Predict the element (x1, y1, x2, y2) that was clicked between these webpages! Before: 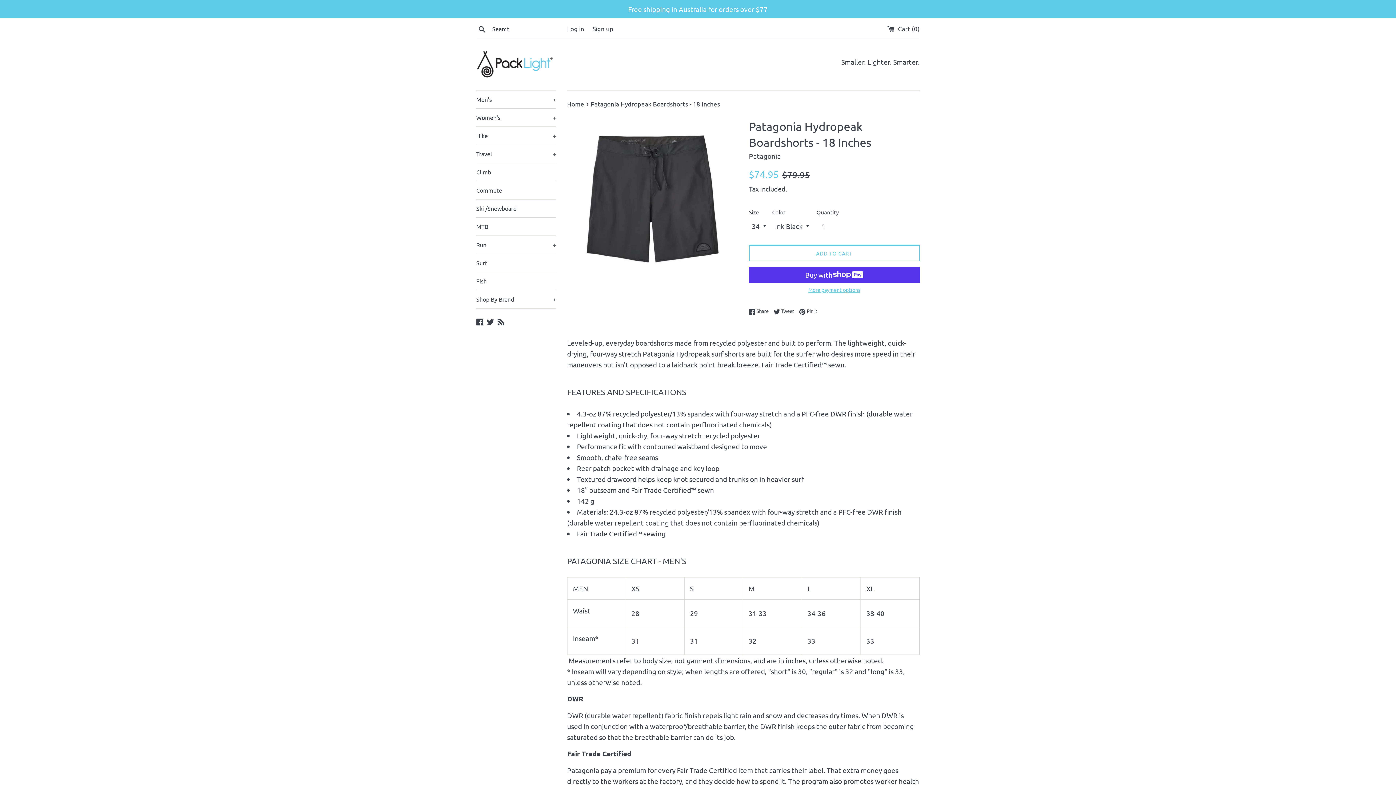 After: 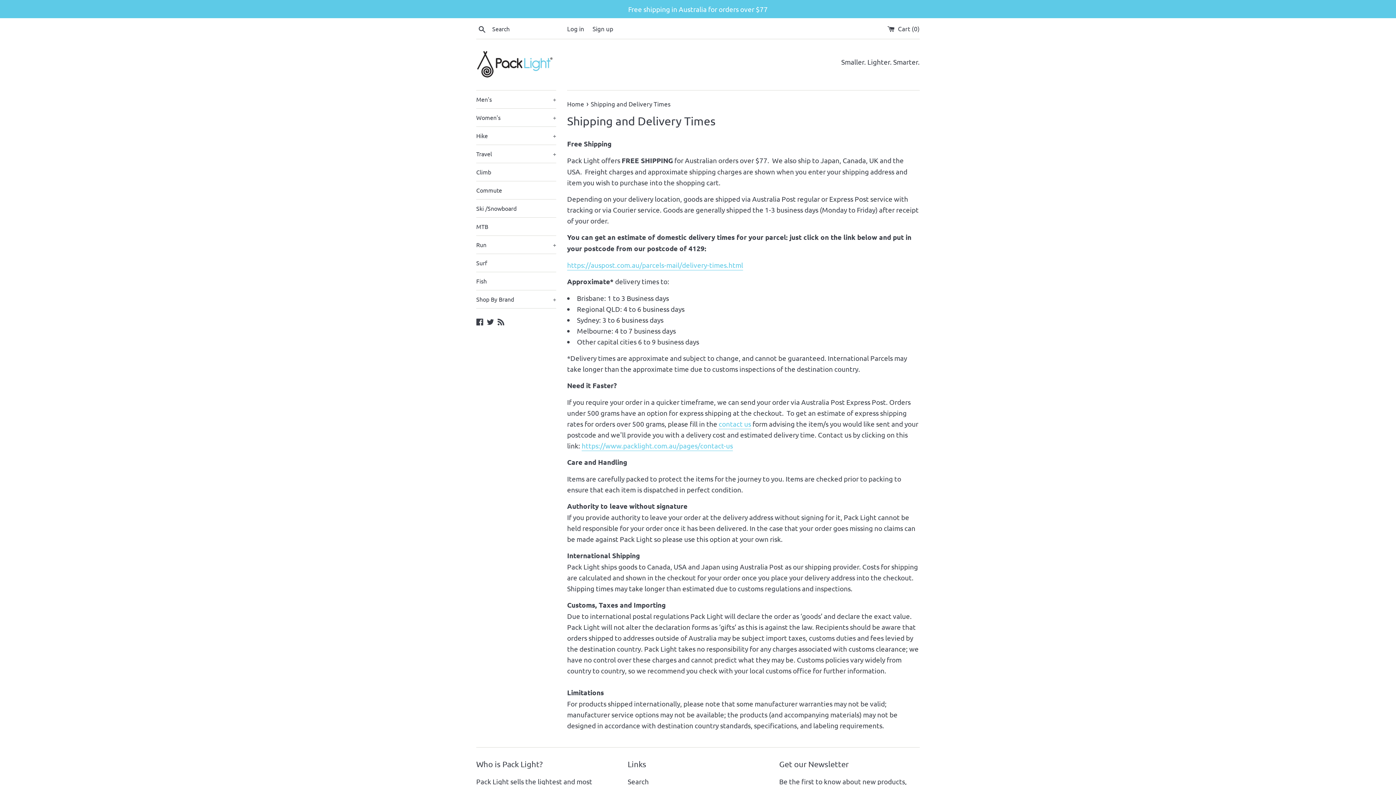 Action: label: Free shipping in Australia for orders over $77 bbox: (0, 0, 1396, 18)